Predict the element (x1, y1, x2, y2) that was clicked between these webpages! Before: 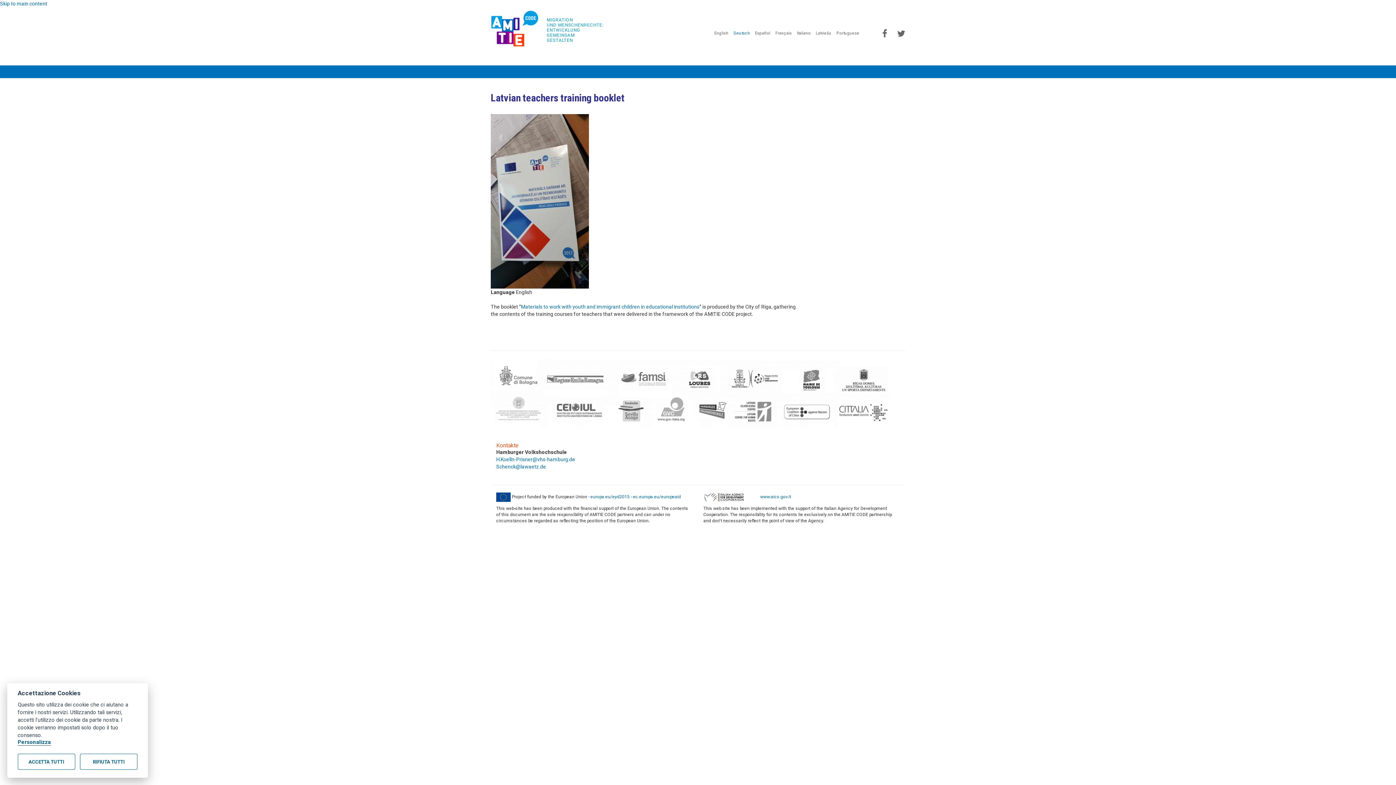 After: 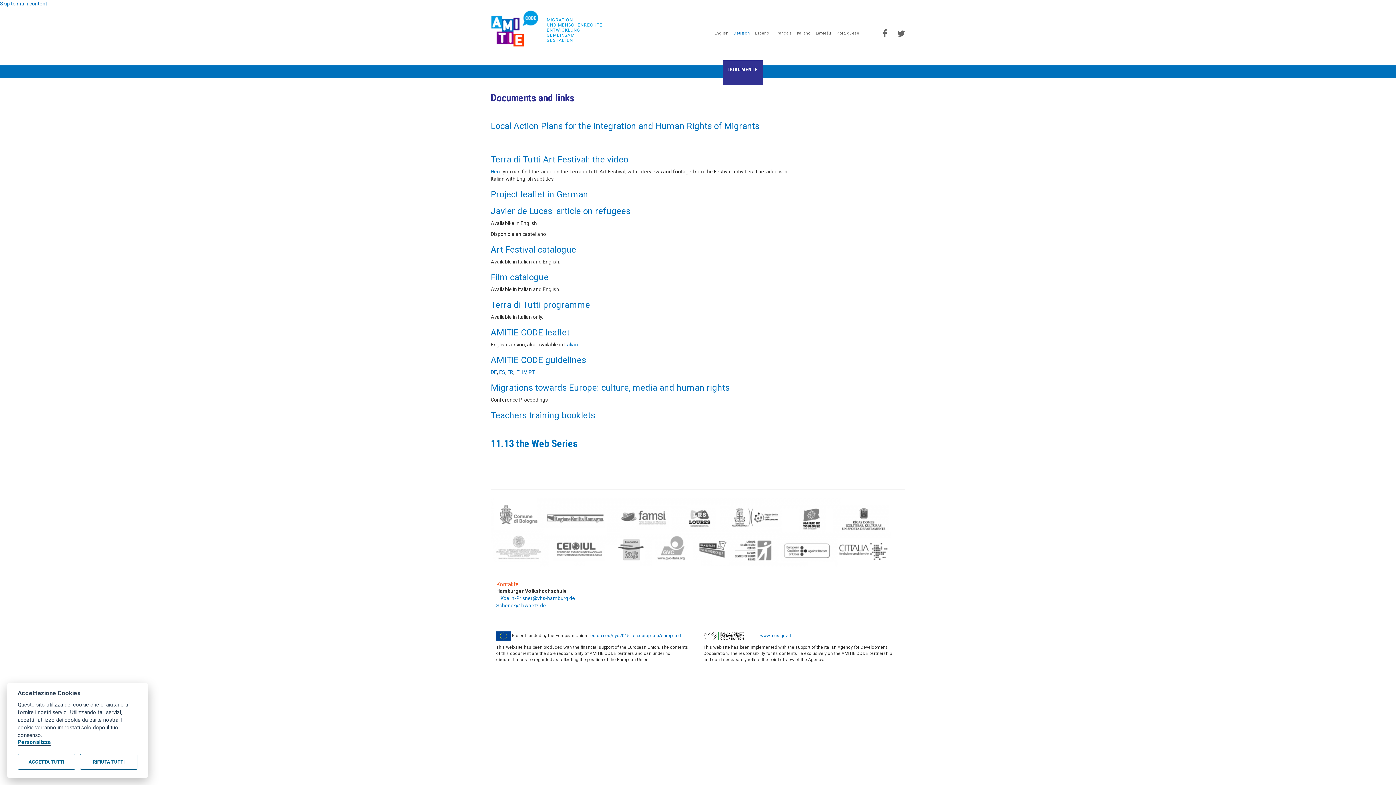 Action: label: DOKUMENTE bbox: (722, 60, 763, 85)